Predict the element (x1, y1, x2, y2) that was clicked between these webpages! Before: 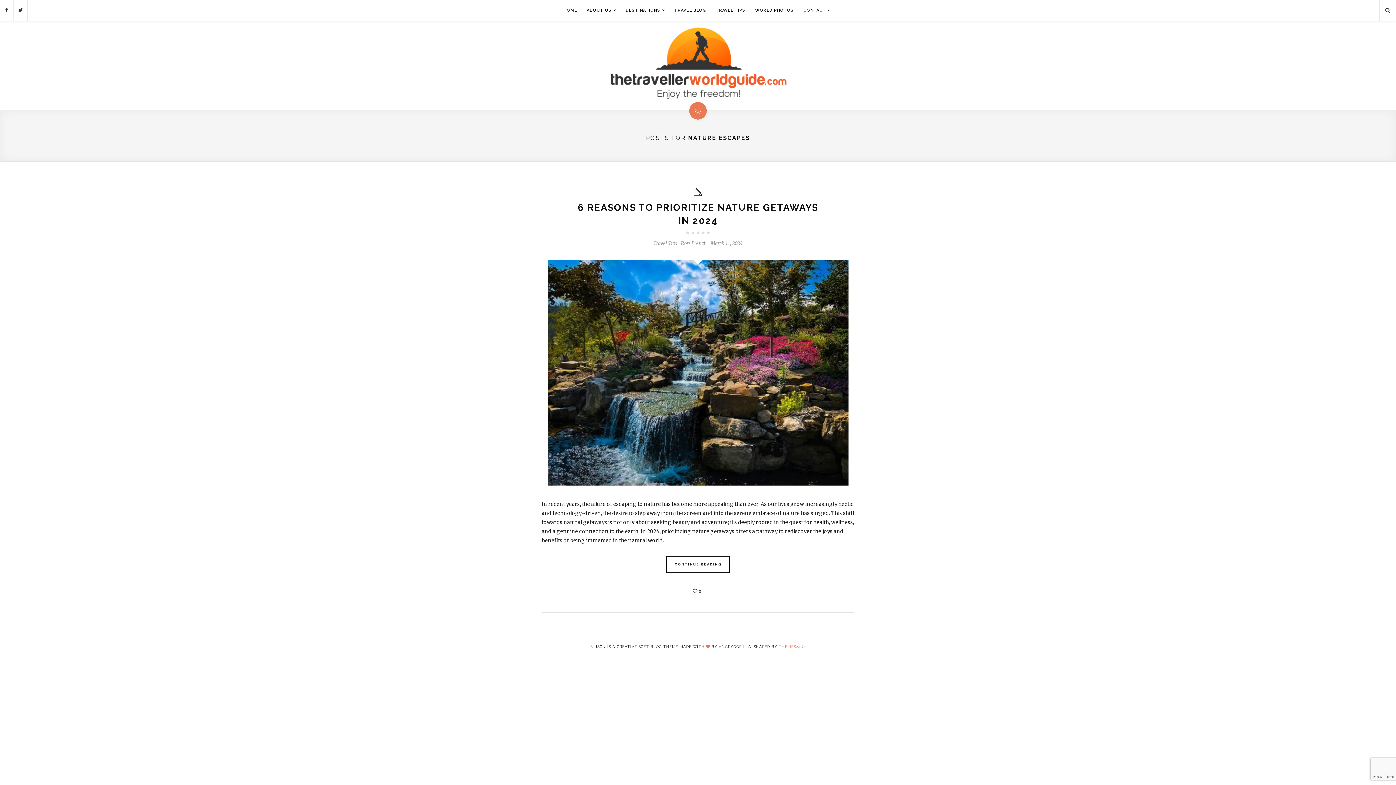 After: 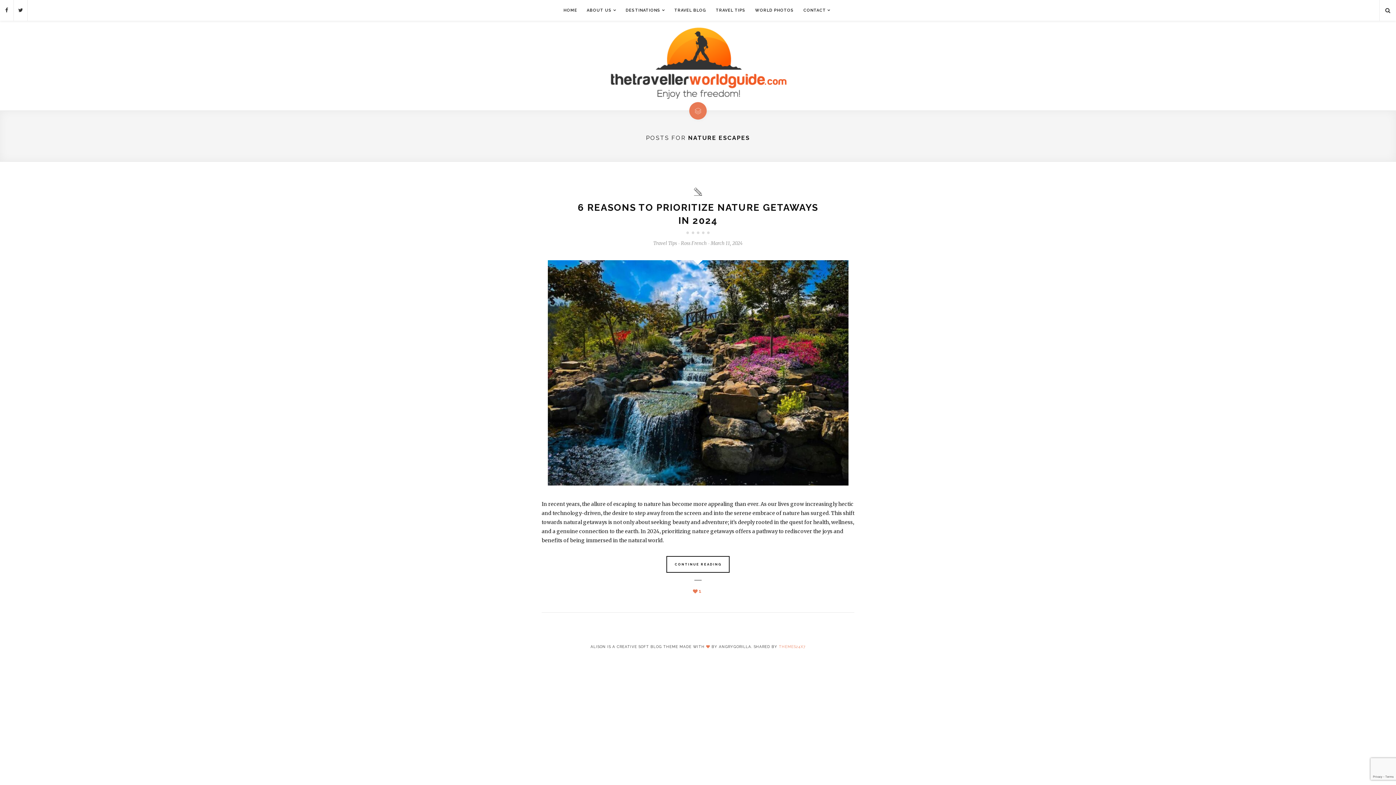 Action: bbox: (692, 588, 703, 594) label:  0